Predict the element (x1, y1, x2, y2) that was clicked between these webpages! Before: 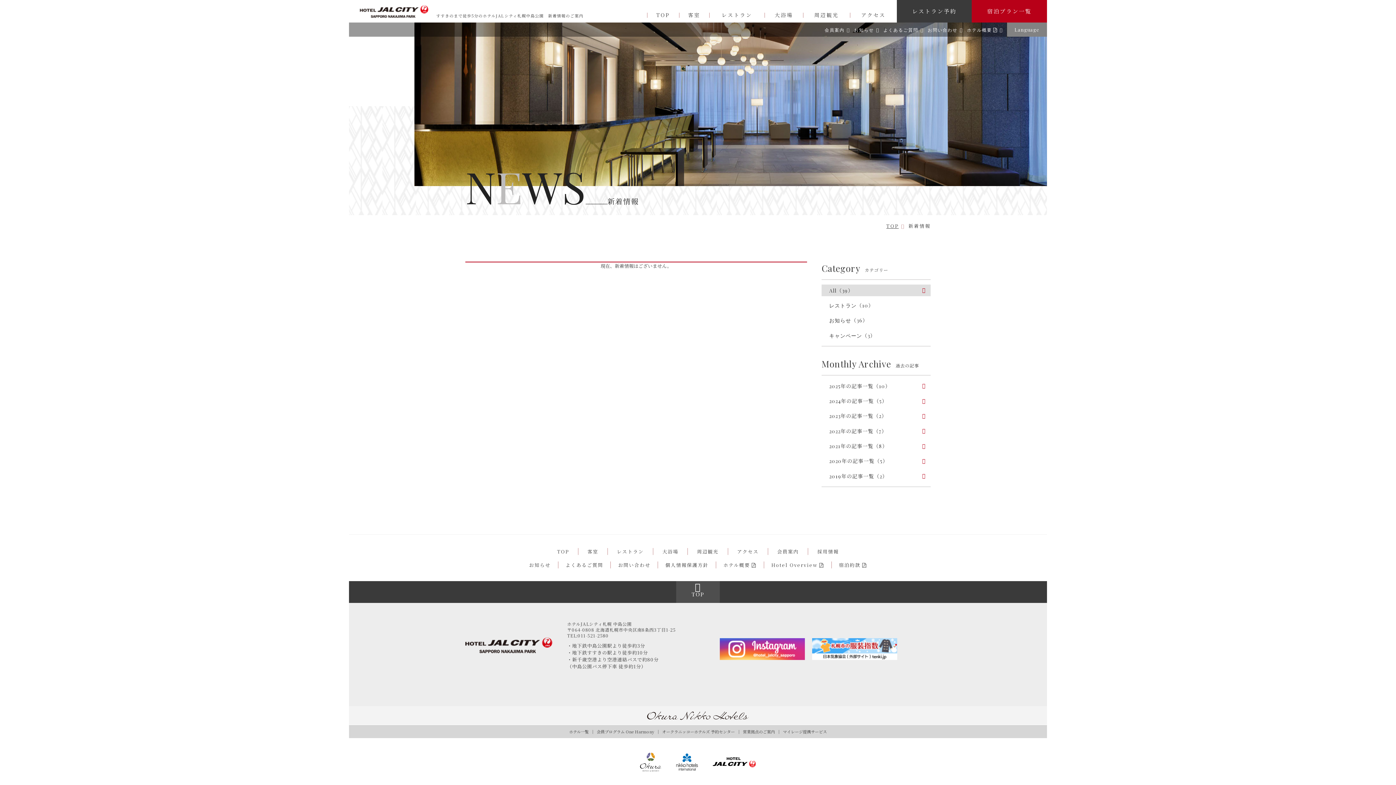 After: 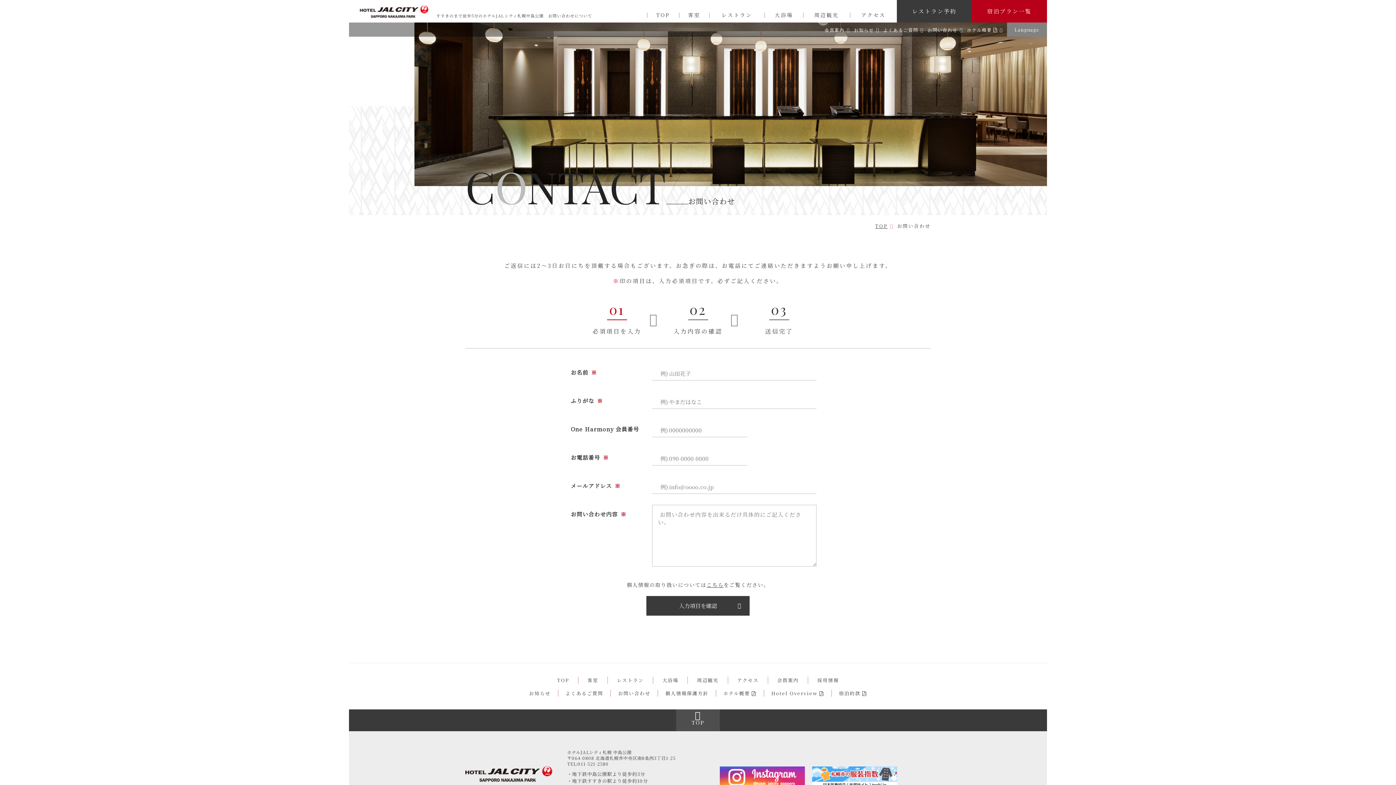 Action: bbox: (611, 561, 657, 568) label: お問い合わせ